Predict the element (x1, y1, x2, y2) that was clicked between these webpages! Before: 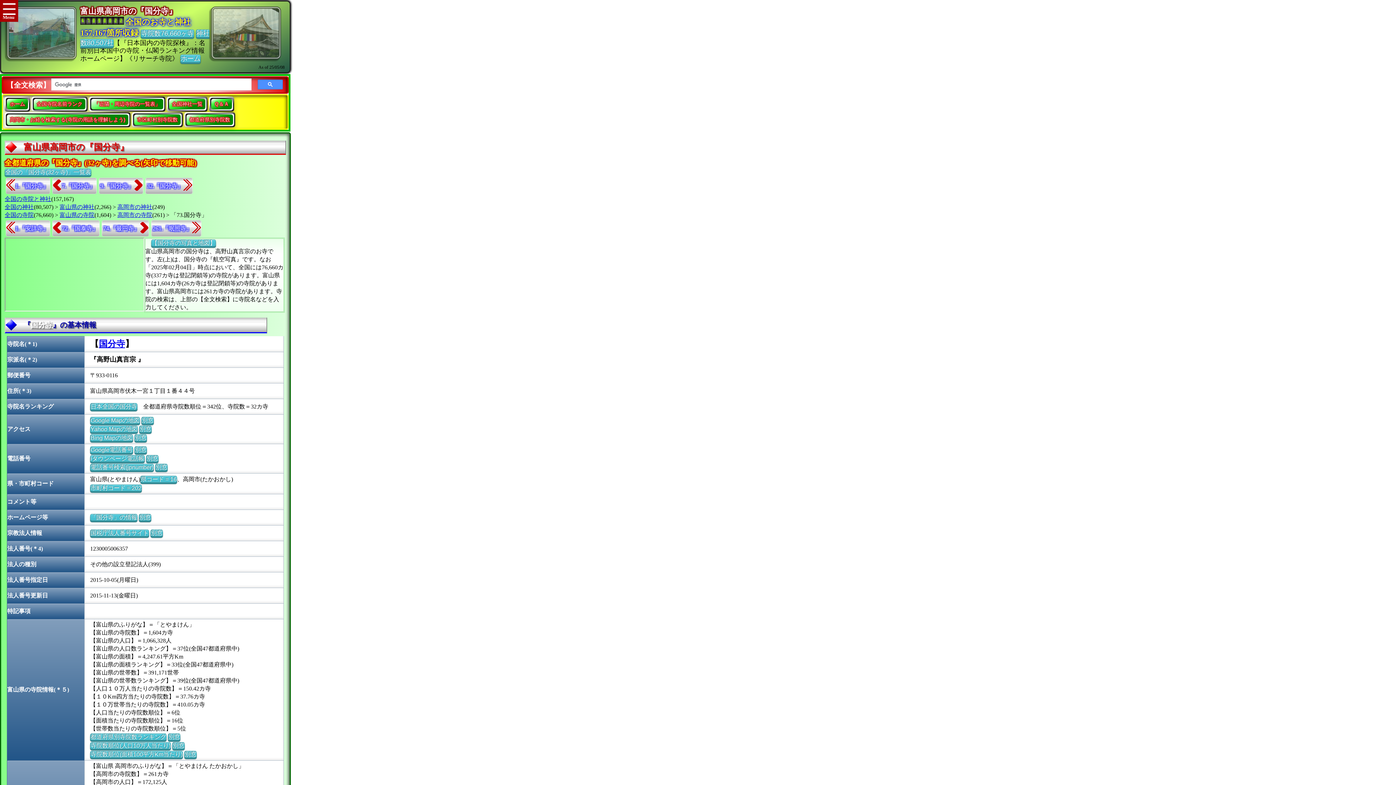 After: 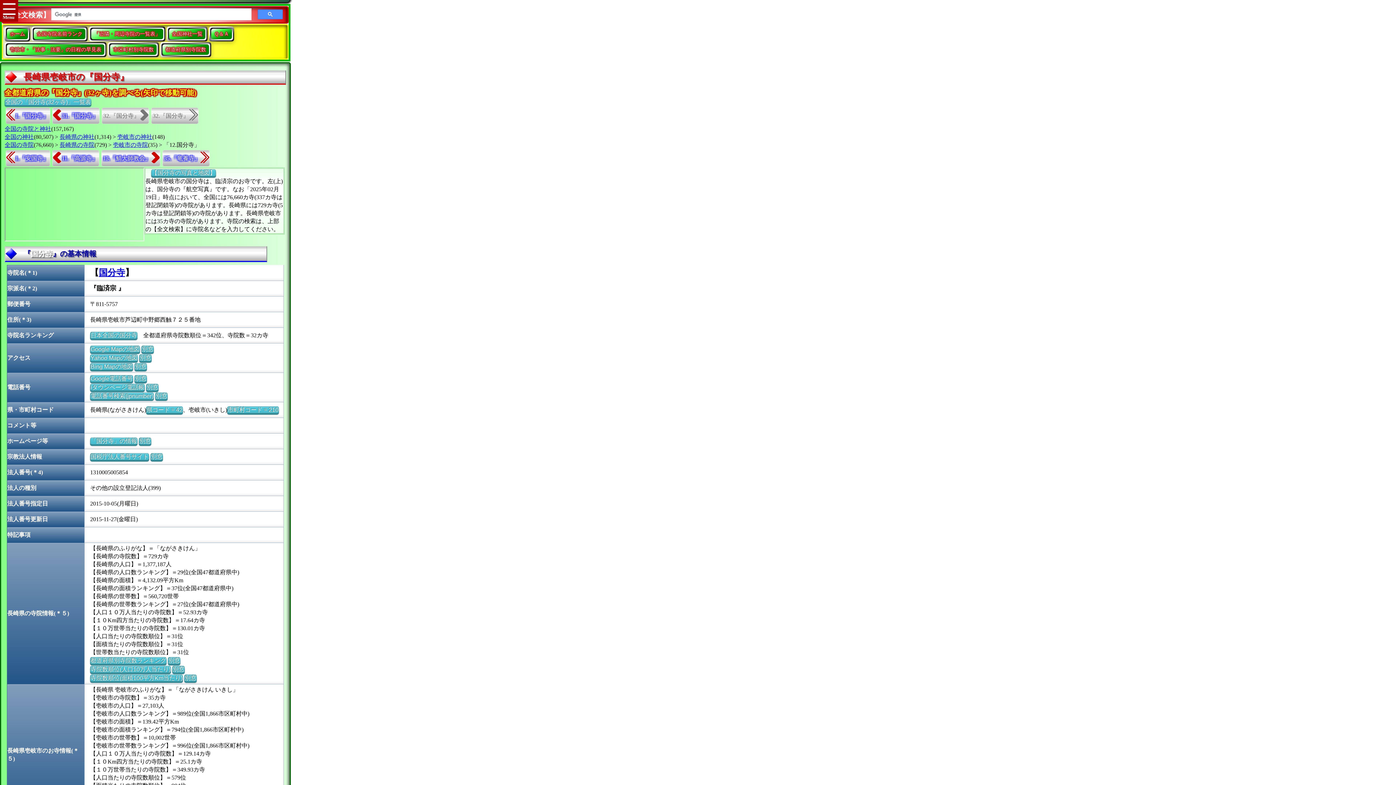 Action: bbox: (145, 177, 192, 194) label: 32.『国分寺』